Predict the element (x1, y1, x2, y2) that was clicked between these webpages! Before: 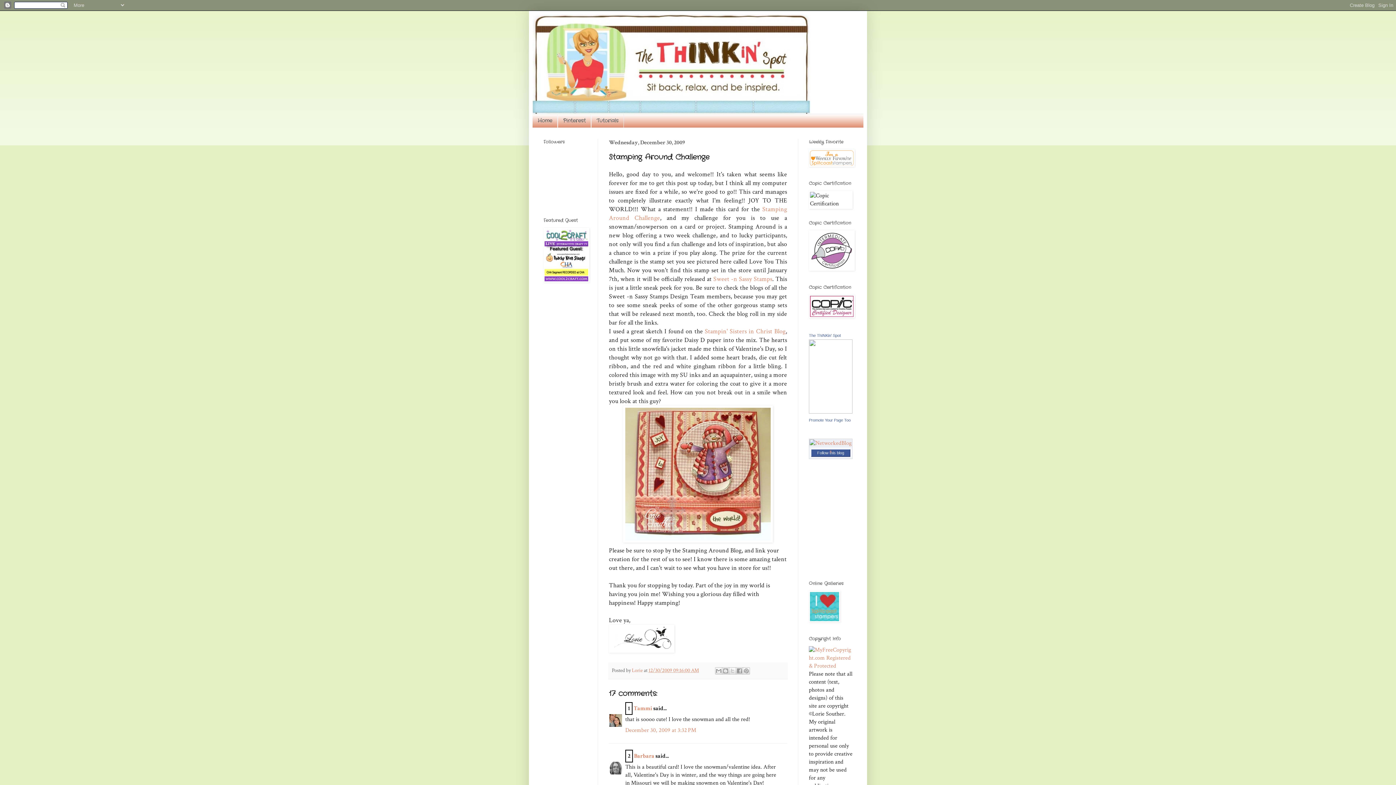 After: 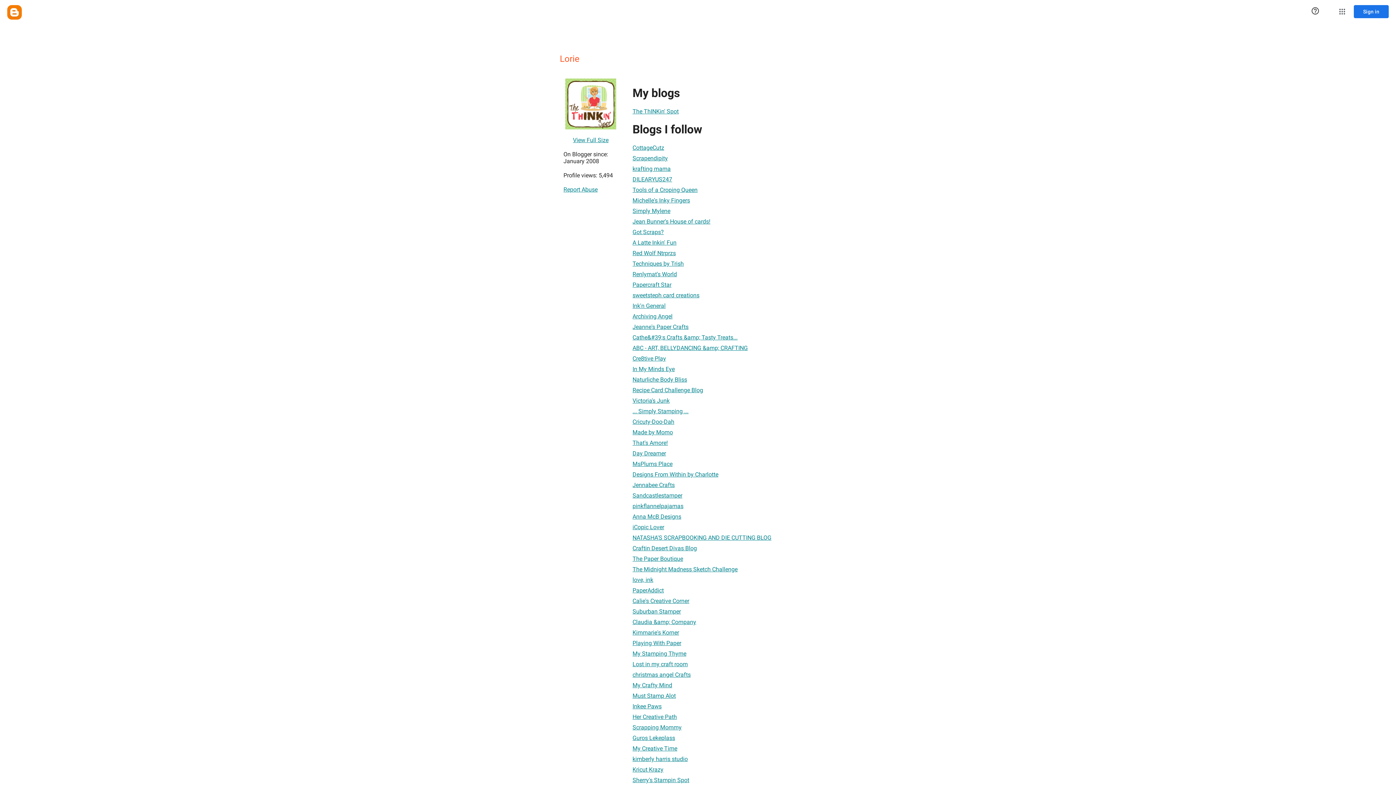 Action: label: Lorie  bbox: (632, 667, 644, 674)